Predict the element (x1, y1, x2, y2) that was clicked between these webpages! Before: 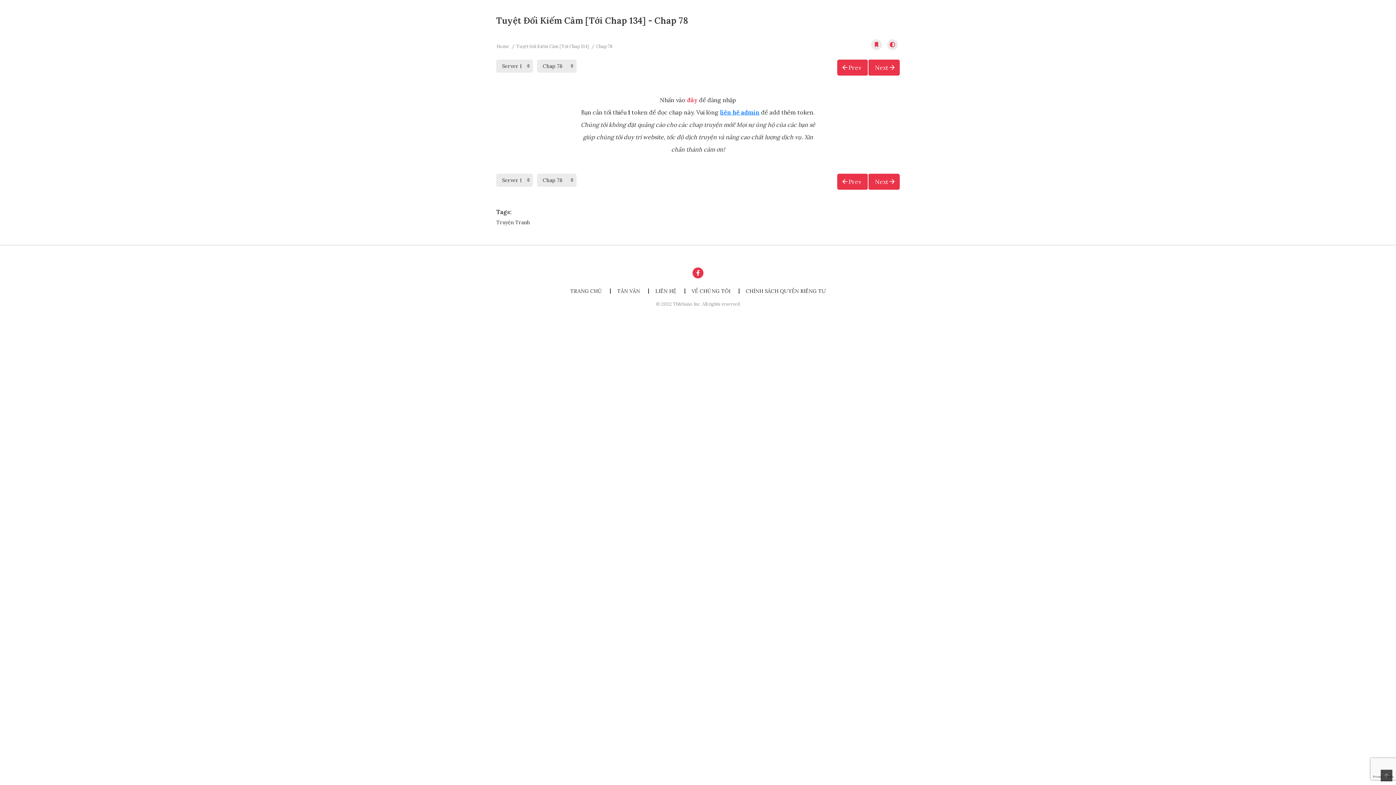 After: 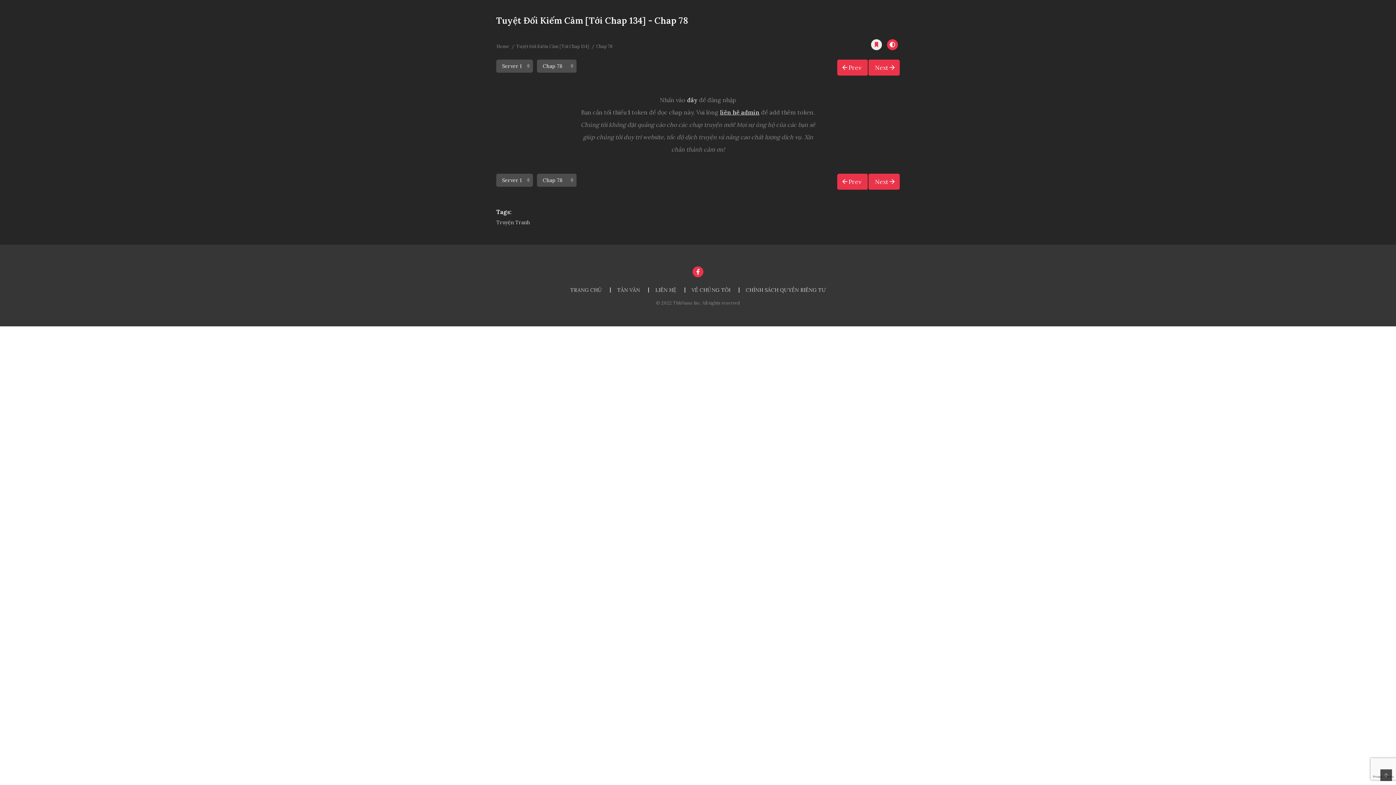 Action: bbox: (887, 39, 898, 50)